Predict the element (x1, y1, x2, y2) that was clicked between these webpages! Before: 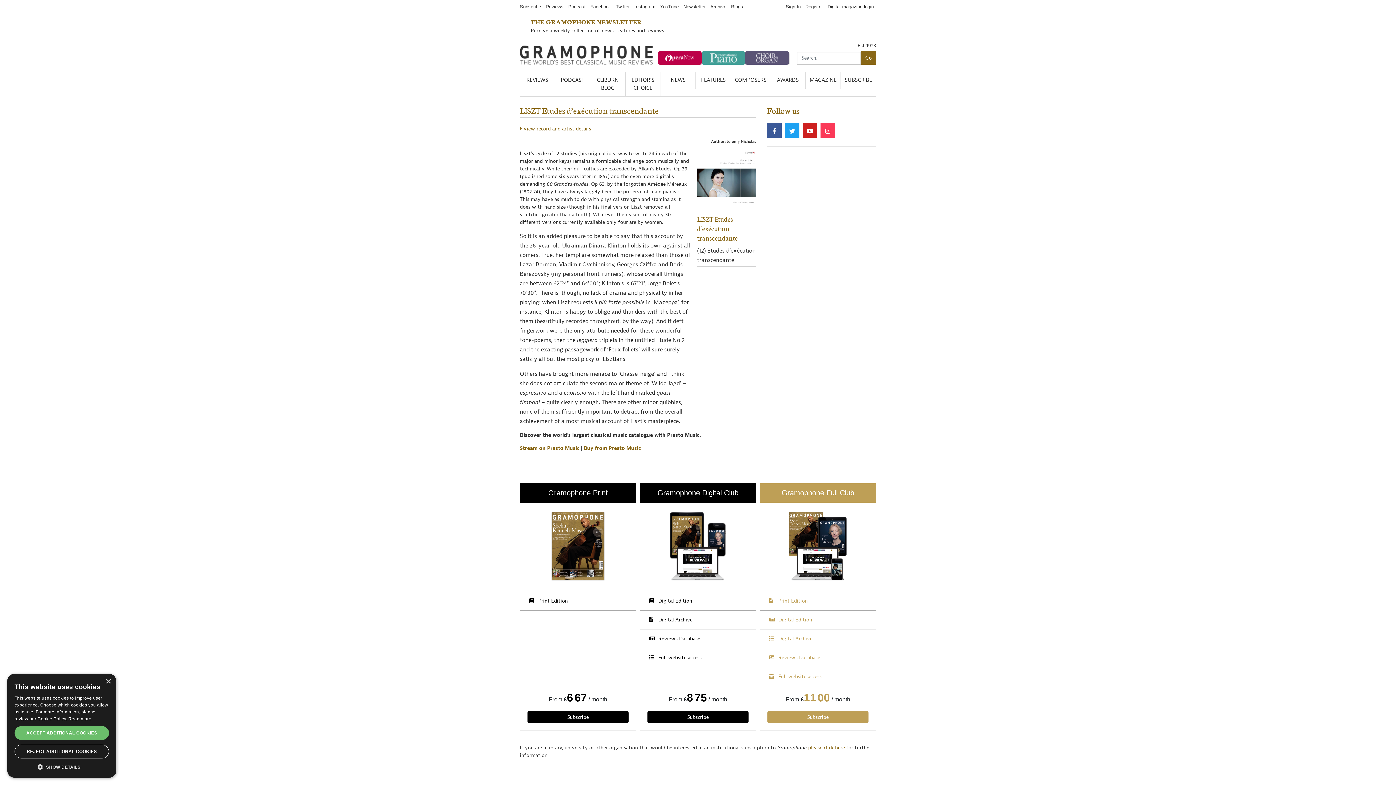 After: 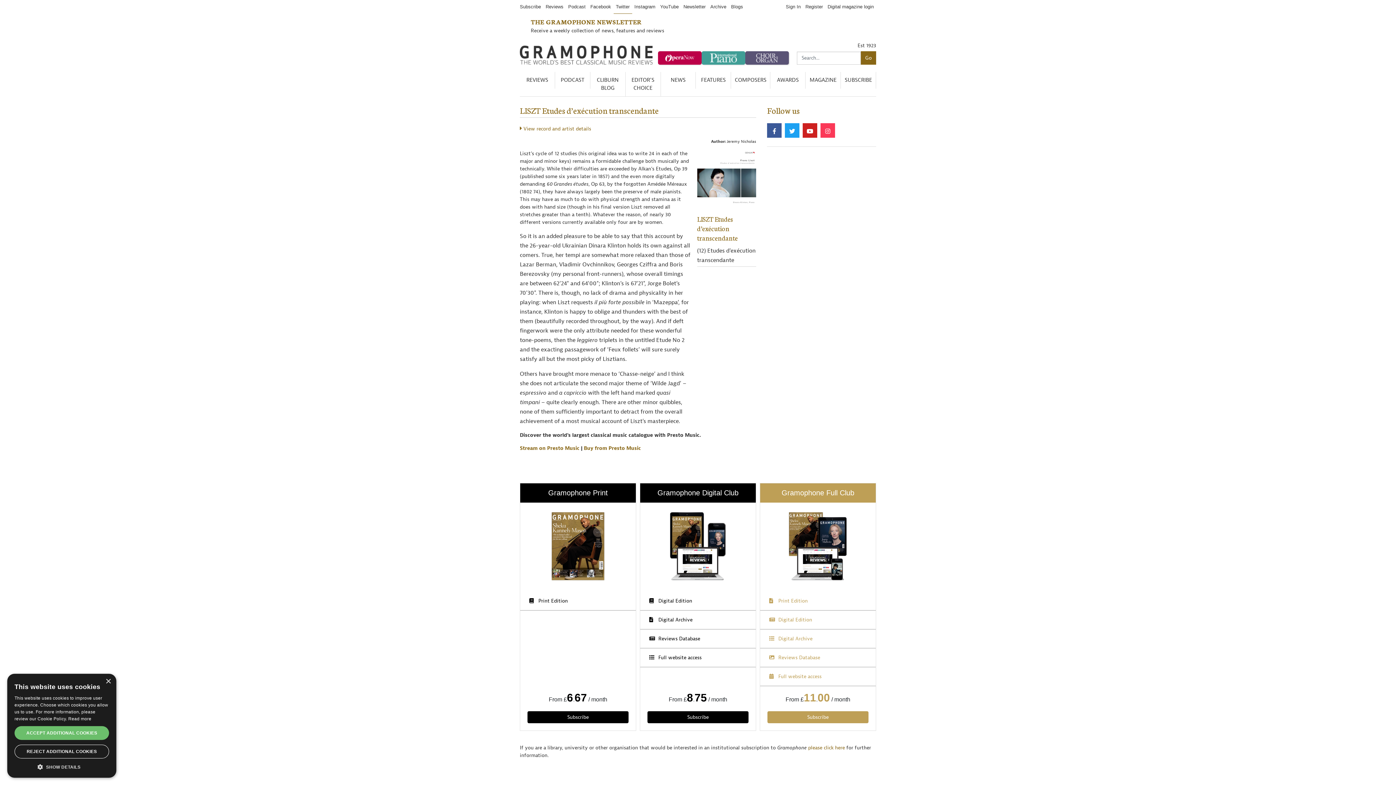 Action: label: Twitter bbox: (613, 0, 632, 13)